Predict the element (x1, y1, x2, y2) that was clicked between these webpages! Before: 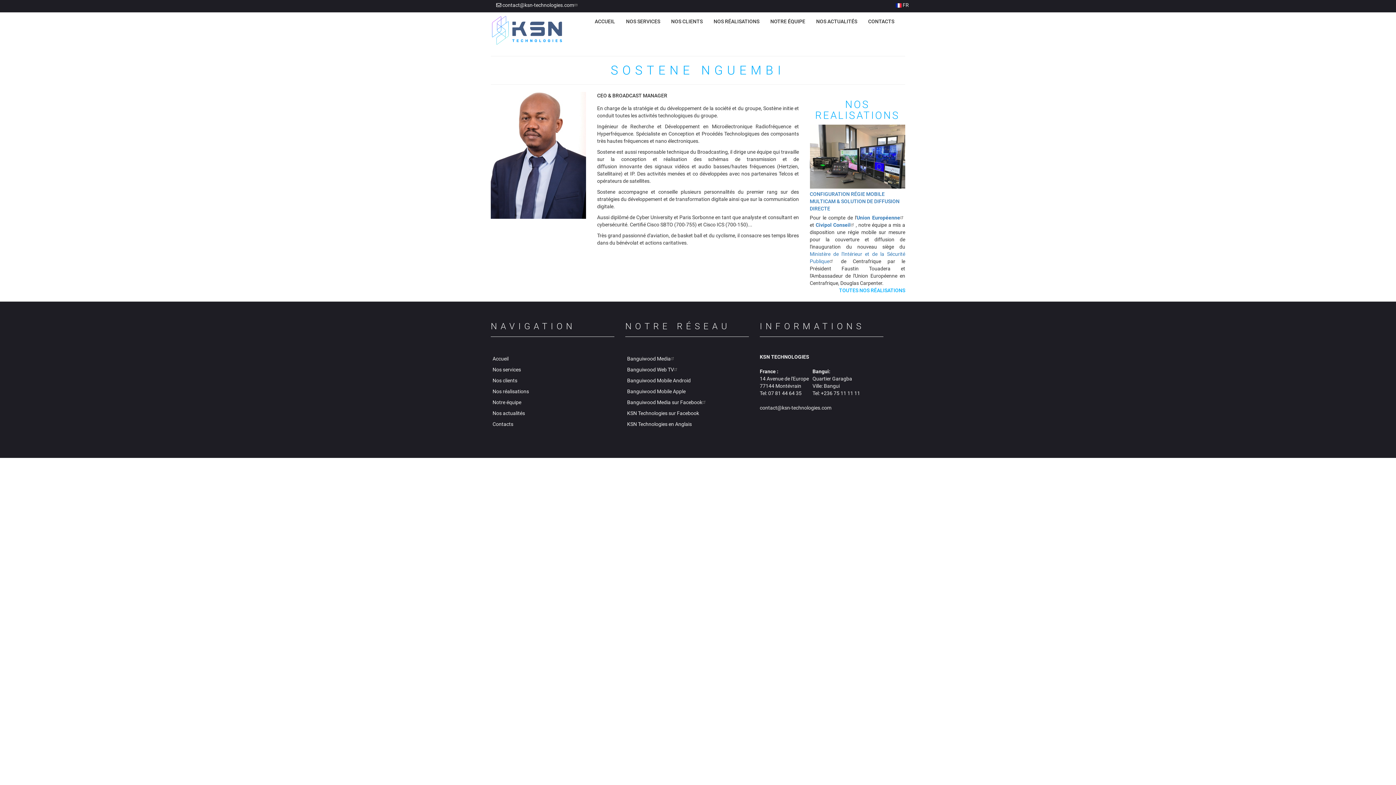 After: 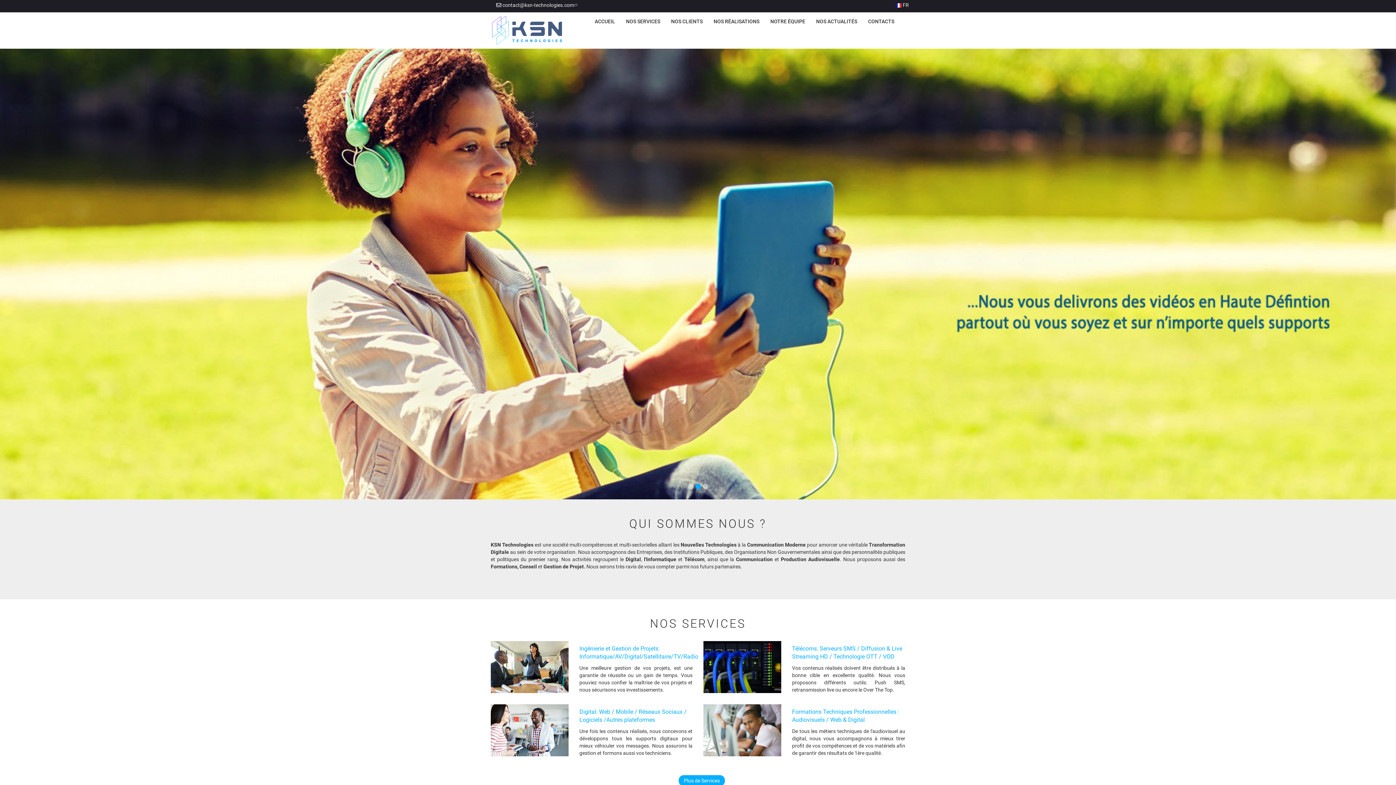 Action: bbox: (490, 15, 569, 45)